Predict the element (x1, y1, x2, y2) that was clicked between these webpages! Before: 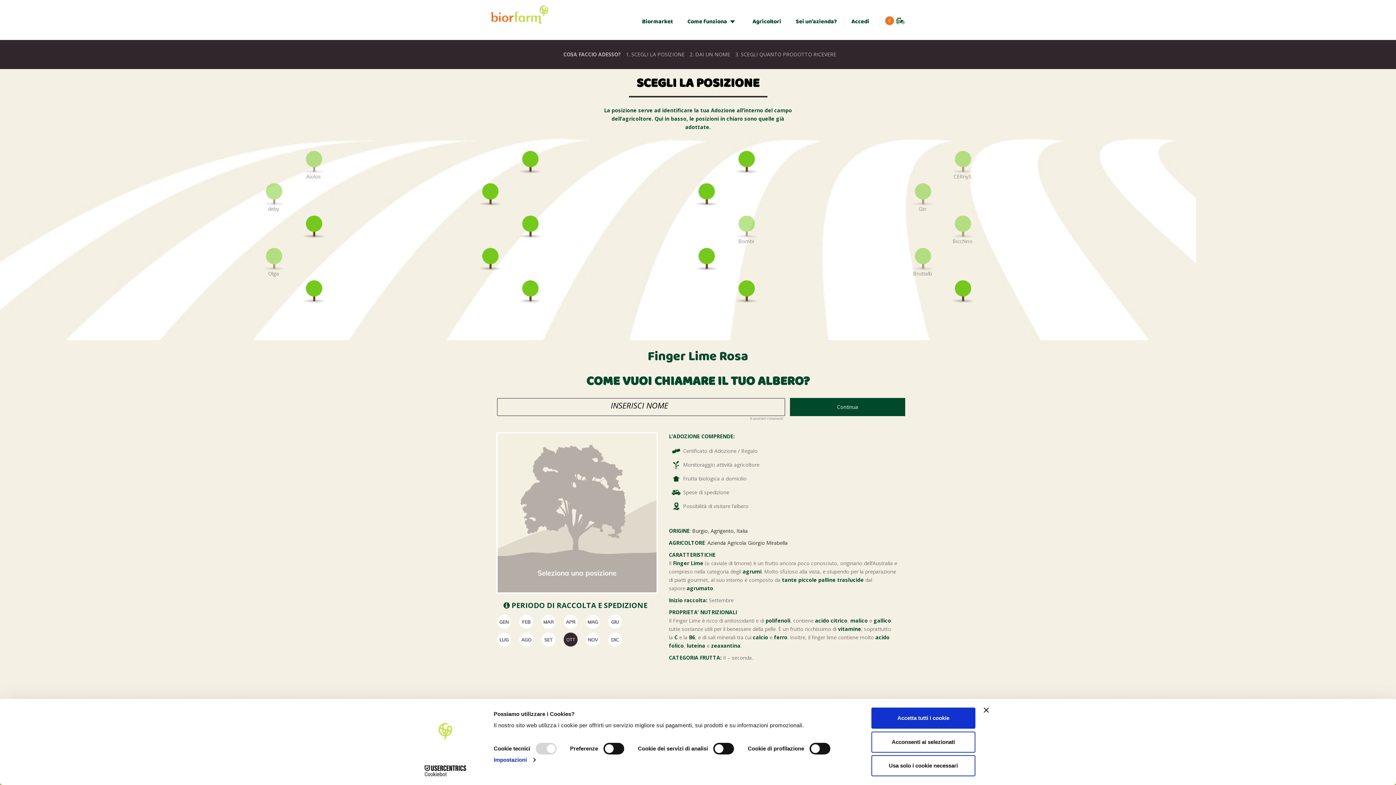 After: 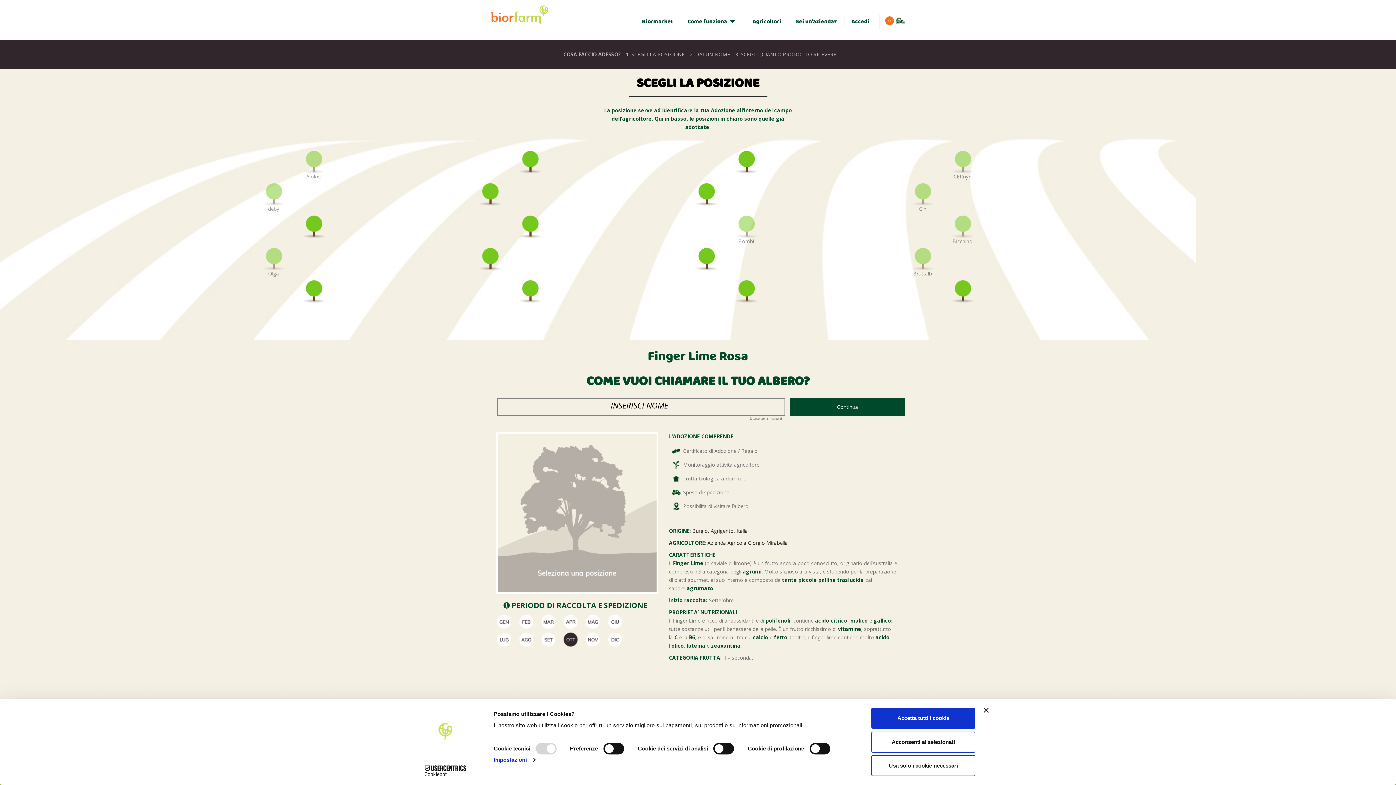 Action: label: Olga bbox: (171, 245, 375, 274)